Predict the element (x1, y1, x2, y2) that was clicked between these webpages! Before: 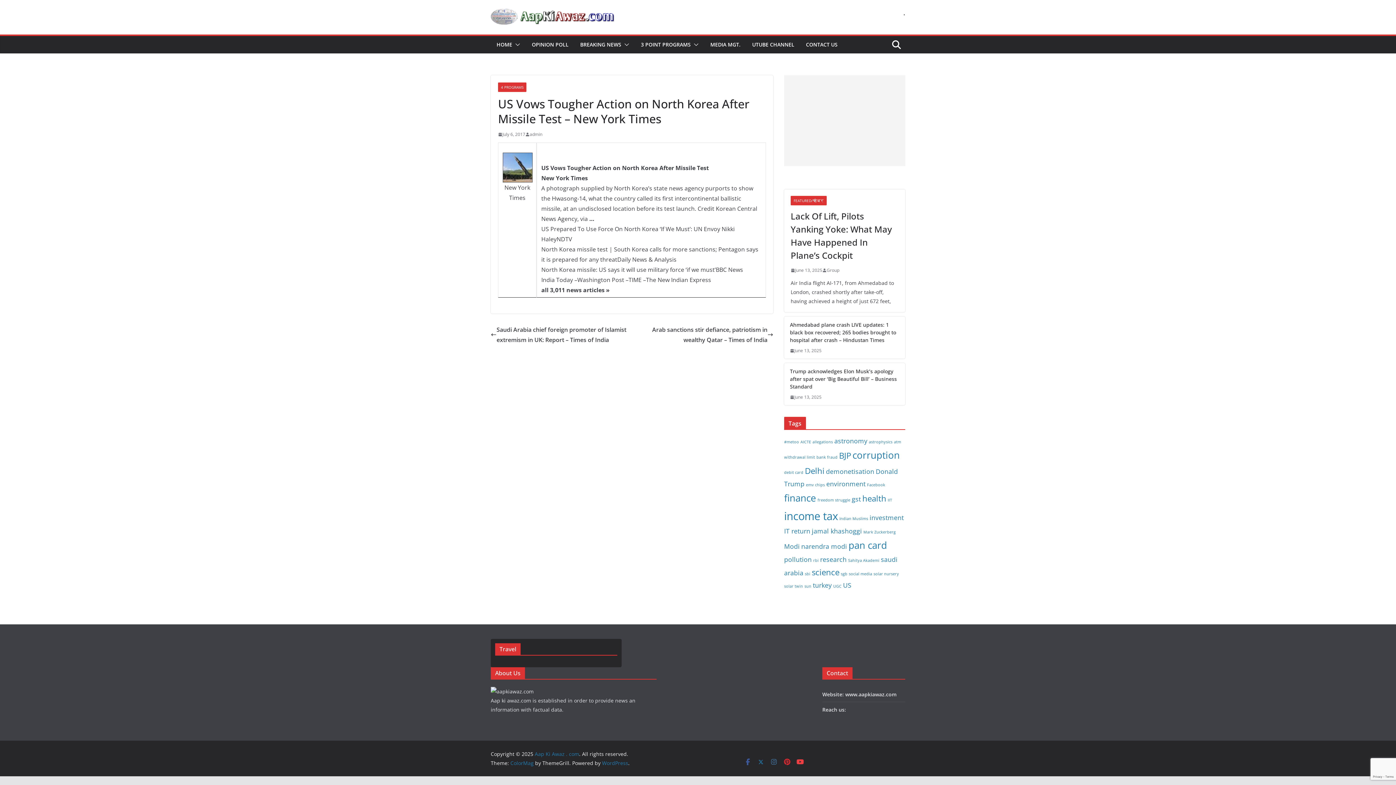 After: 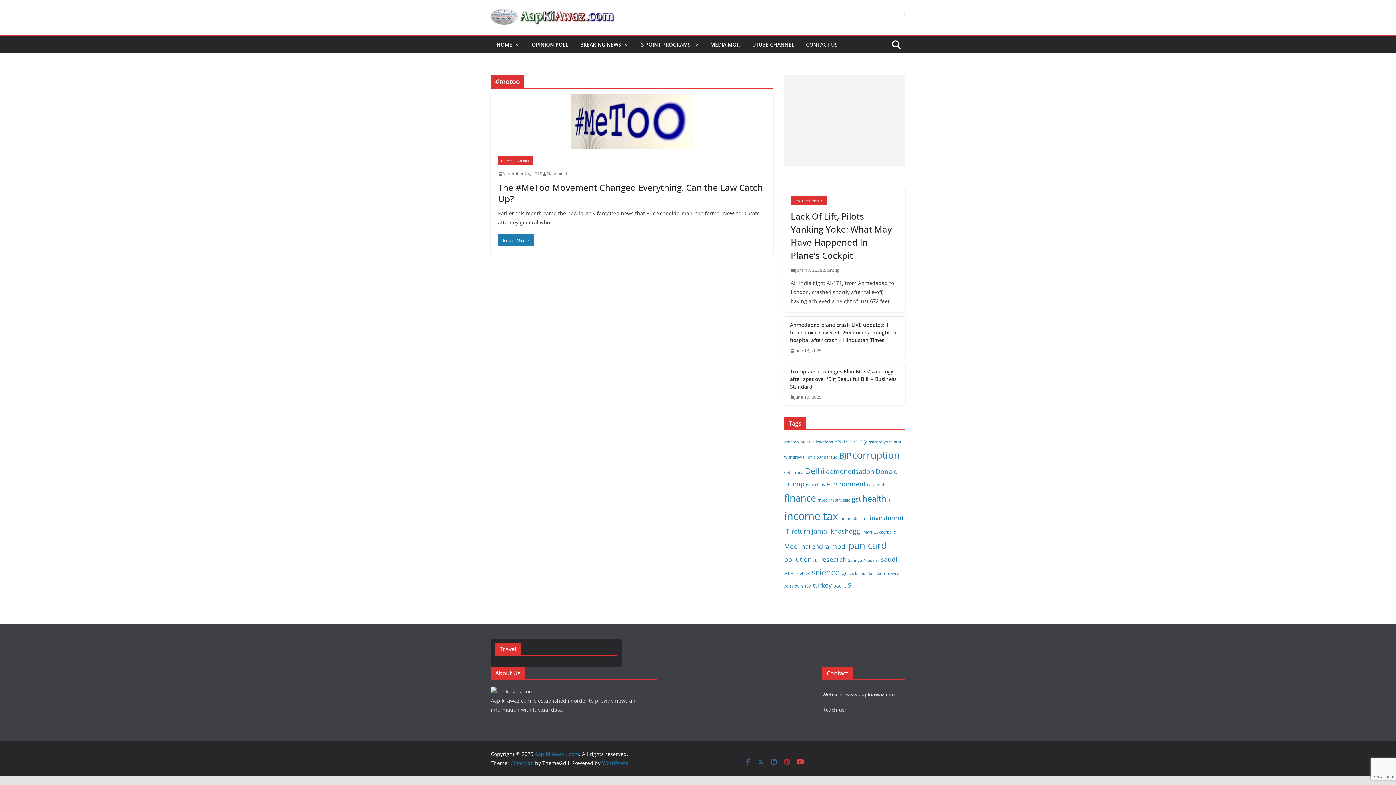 Action: label: #metoo (1 item) bbox: (784, 439, 799, 444)